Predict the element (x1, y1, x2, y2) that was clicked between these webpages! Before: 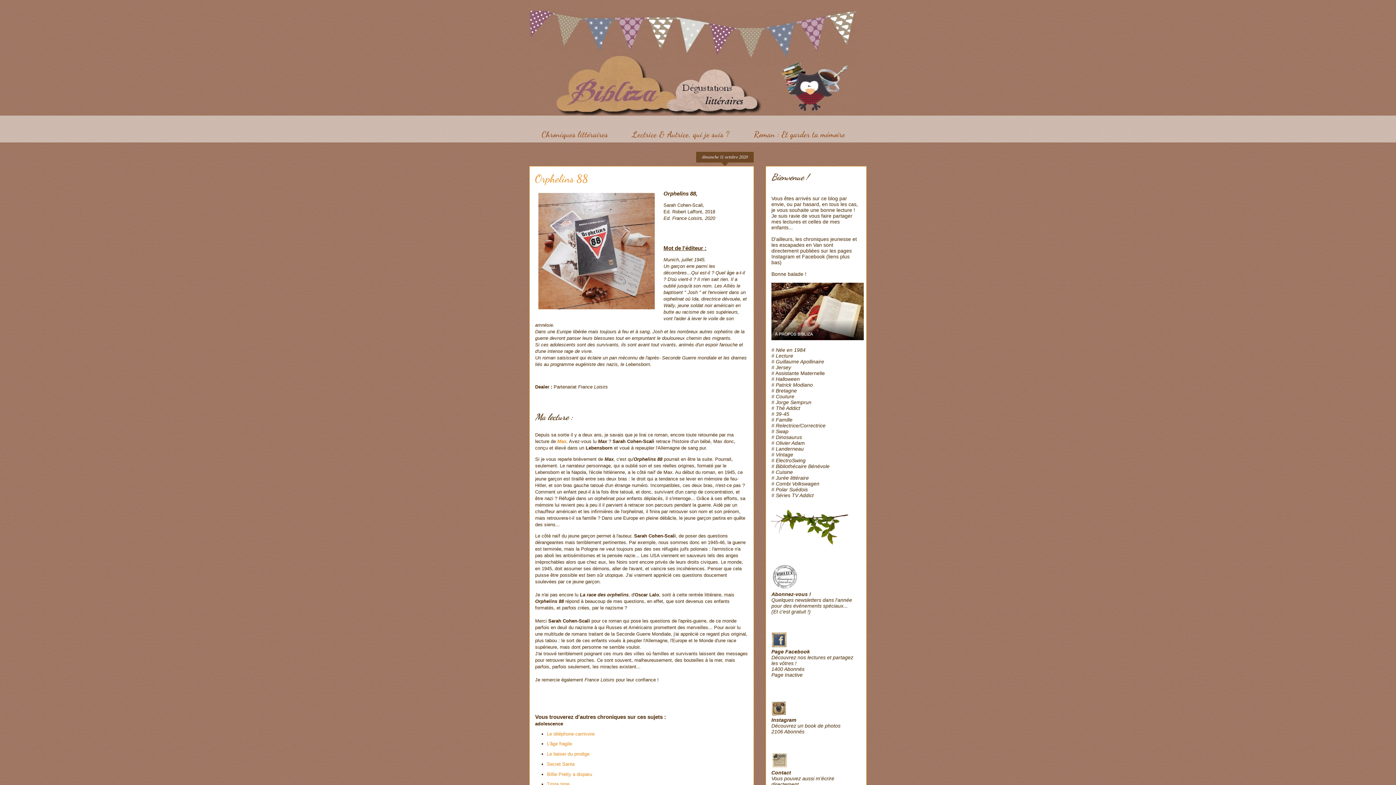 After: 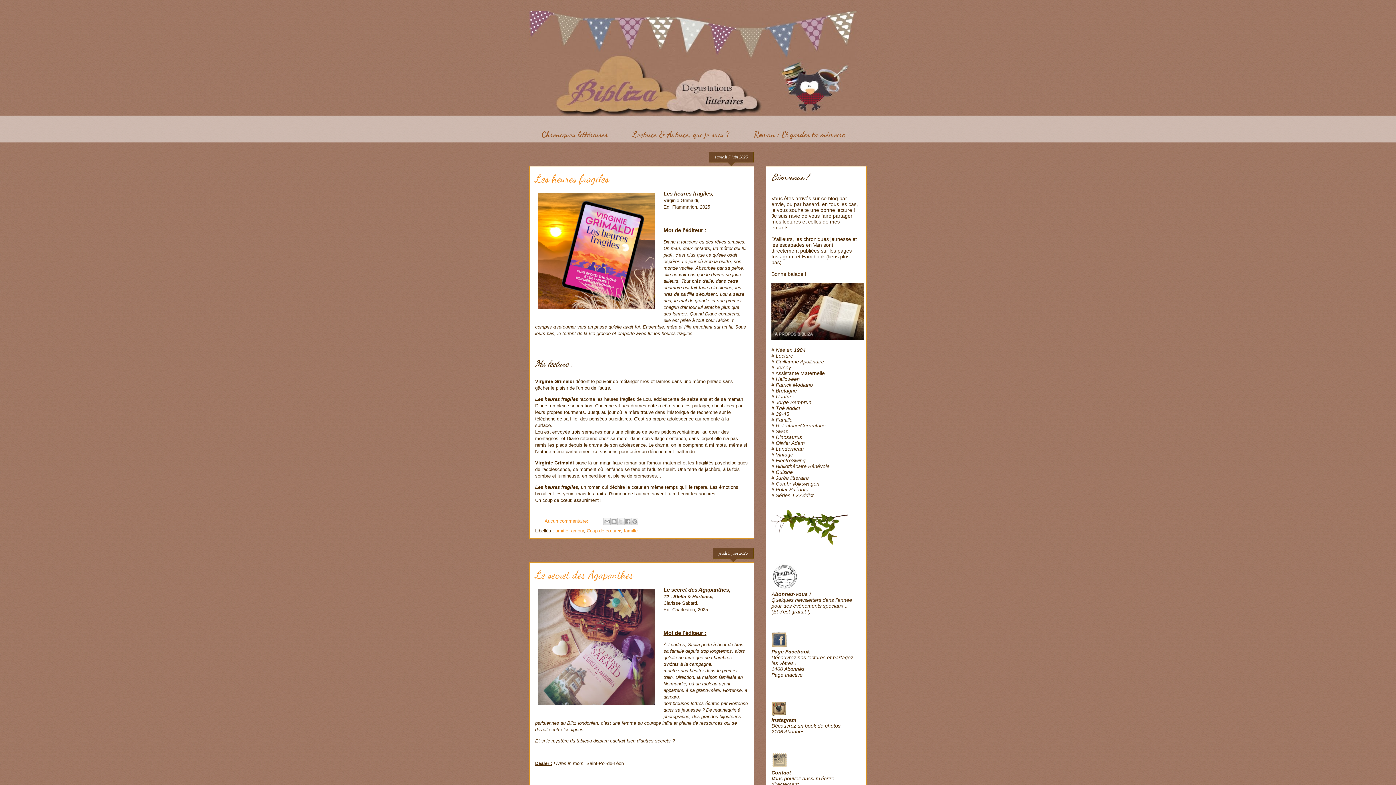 Action: bbox: (529, 126, 620, 142) label: Chroniques littéraires